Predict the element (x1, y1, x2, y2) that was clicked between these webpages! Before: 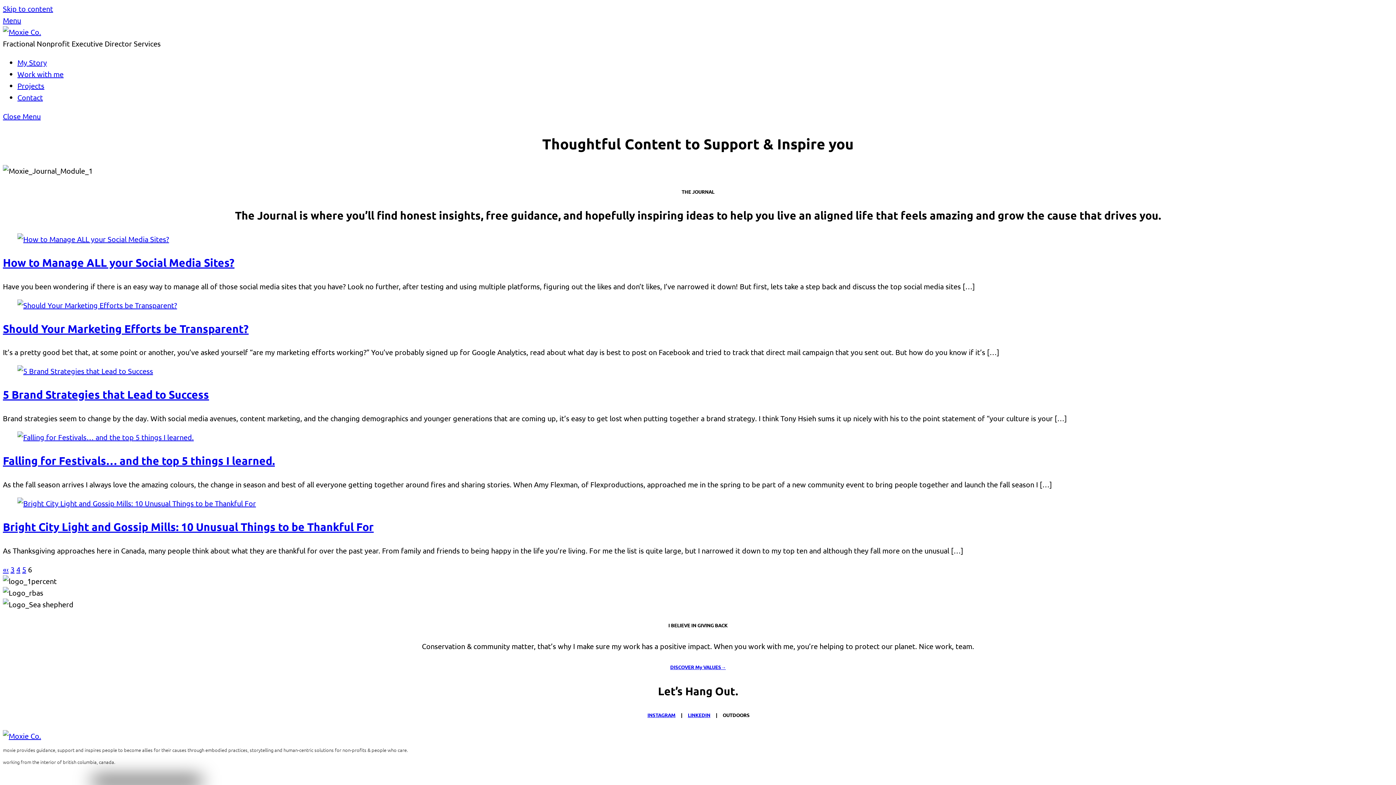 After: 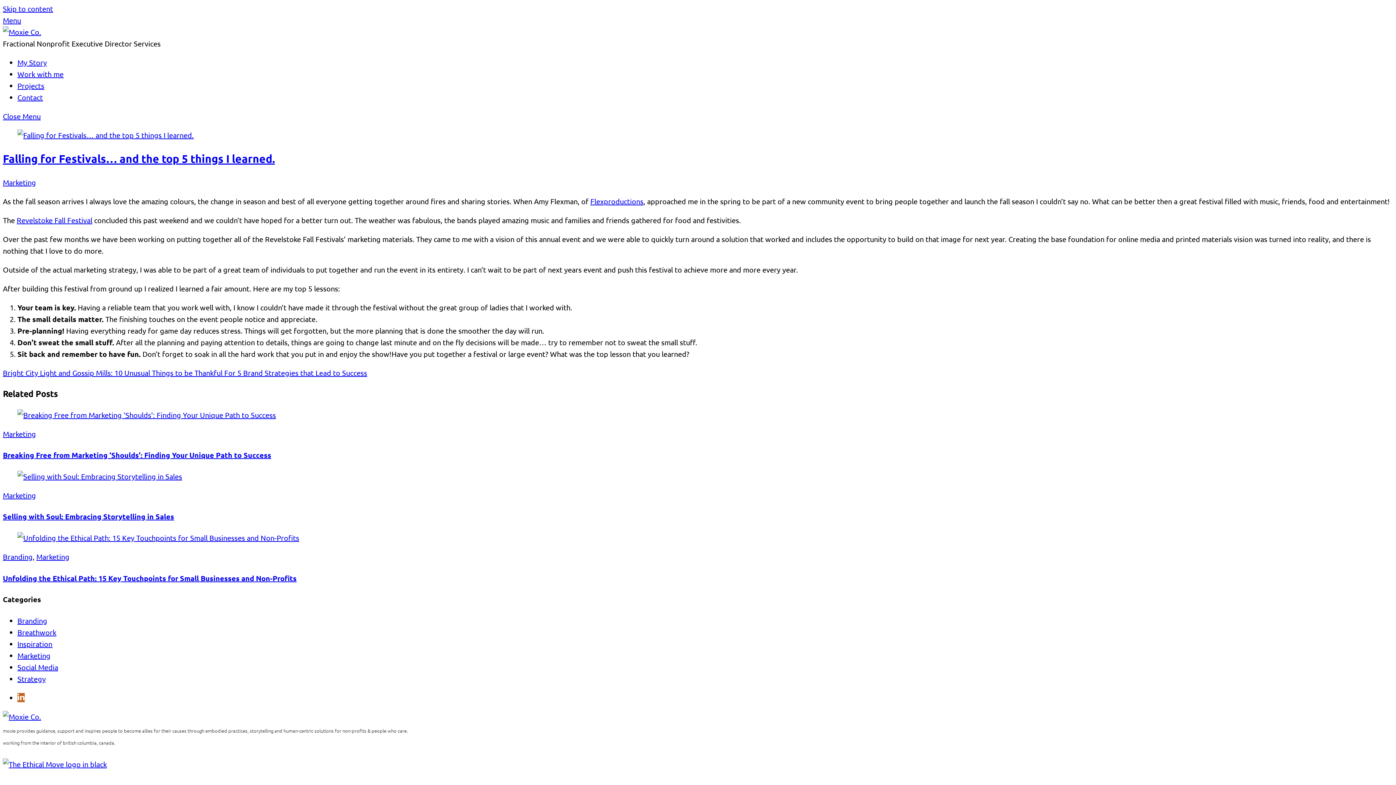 Action: bbox: (17, 432, 193, 441)